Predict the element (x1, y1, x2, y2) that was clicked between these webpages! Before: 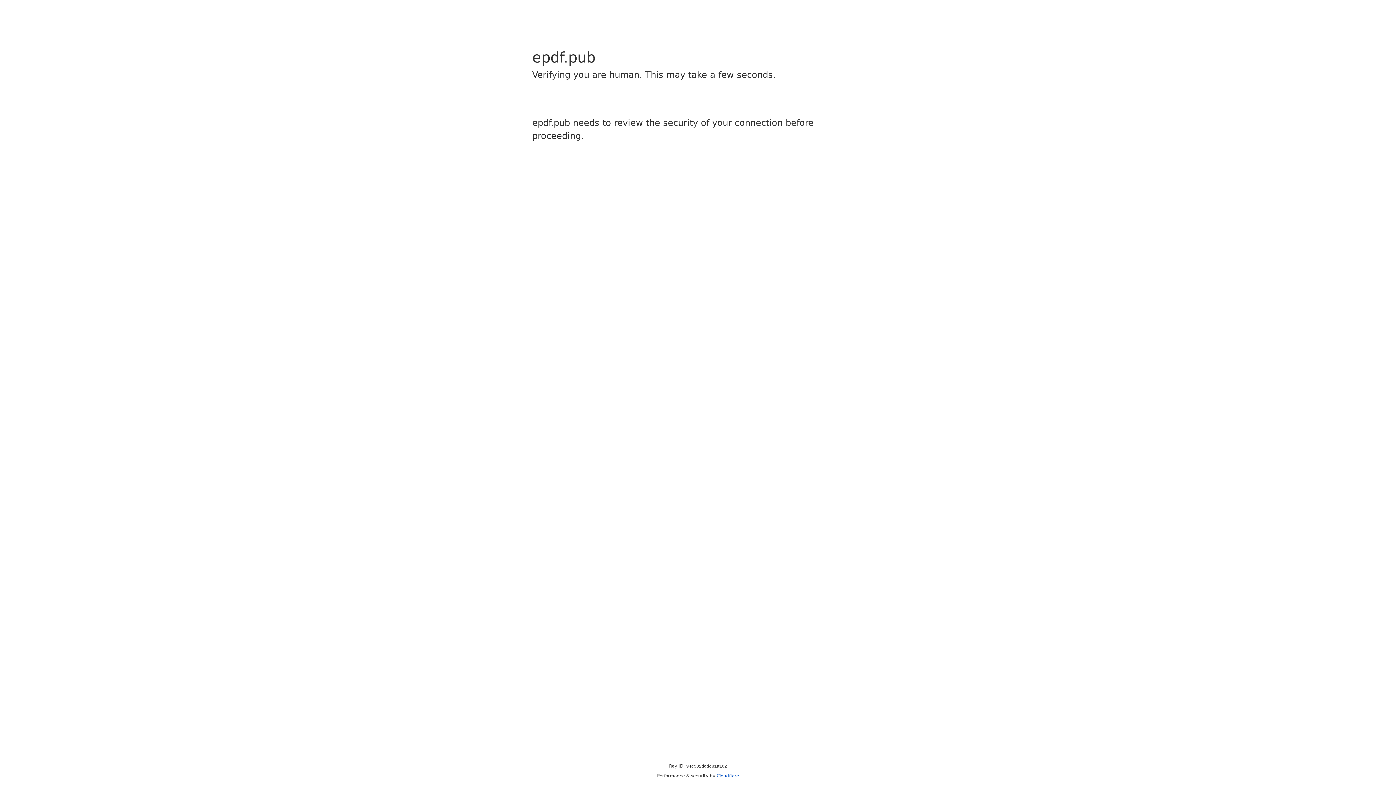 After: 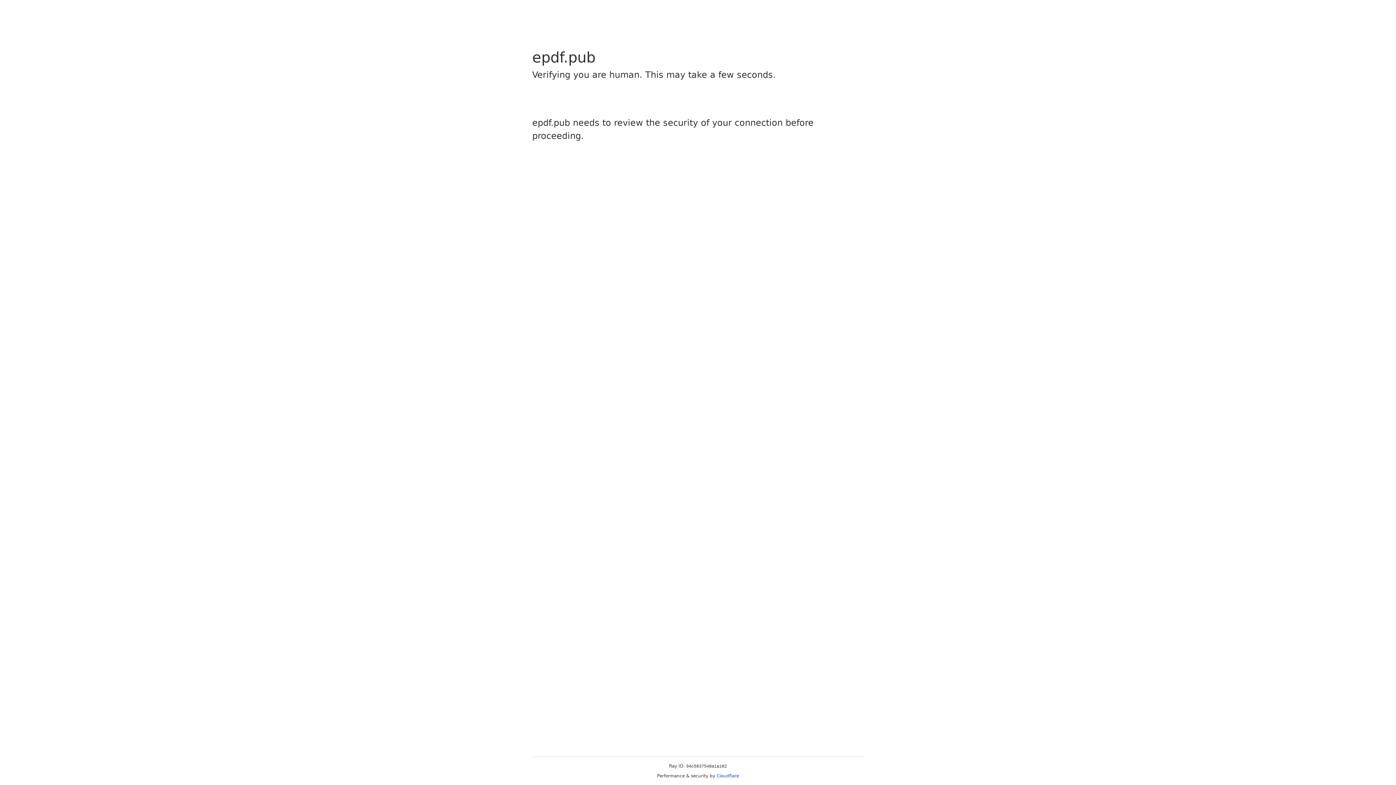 Action: label: Cloudflare bbox: (716, 773, 739, 778)